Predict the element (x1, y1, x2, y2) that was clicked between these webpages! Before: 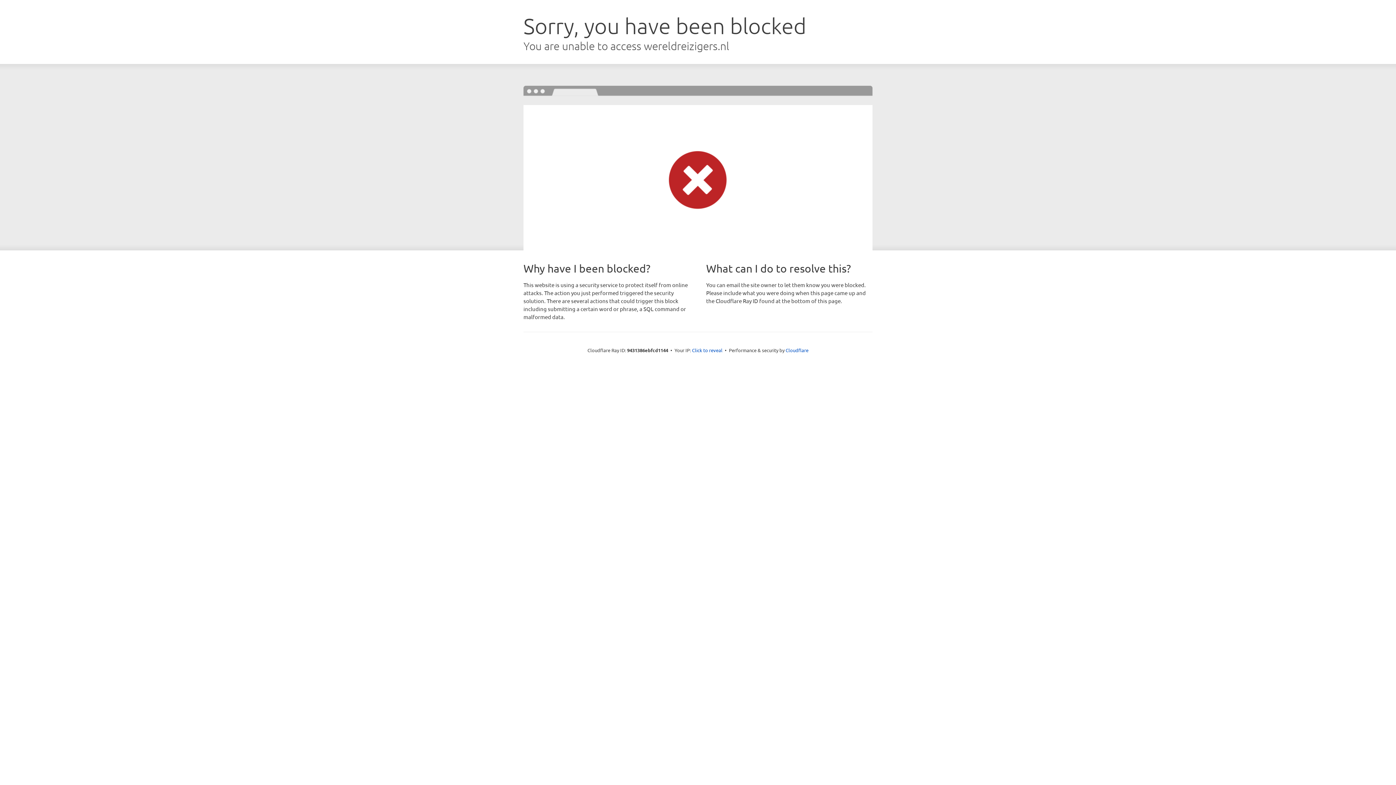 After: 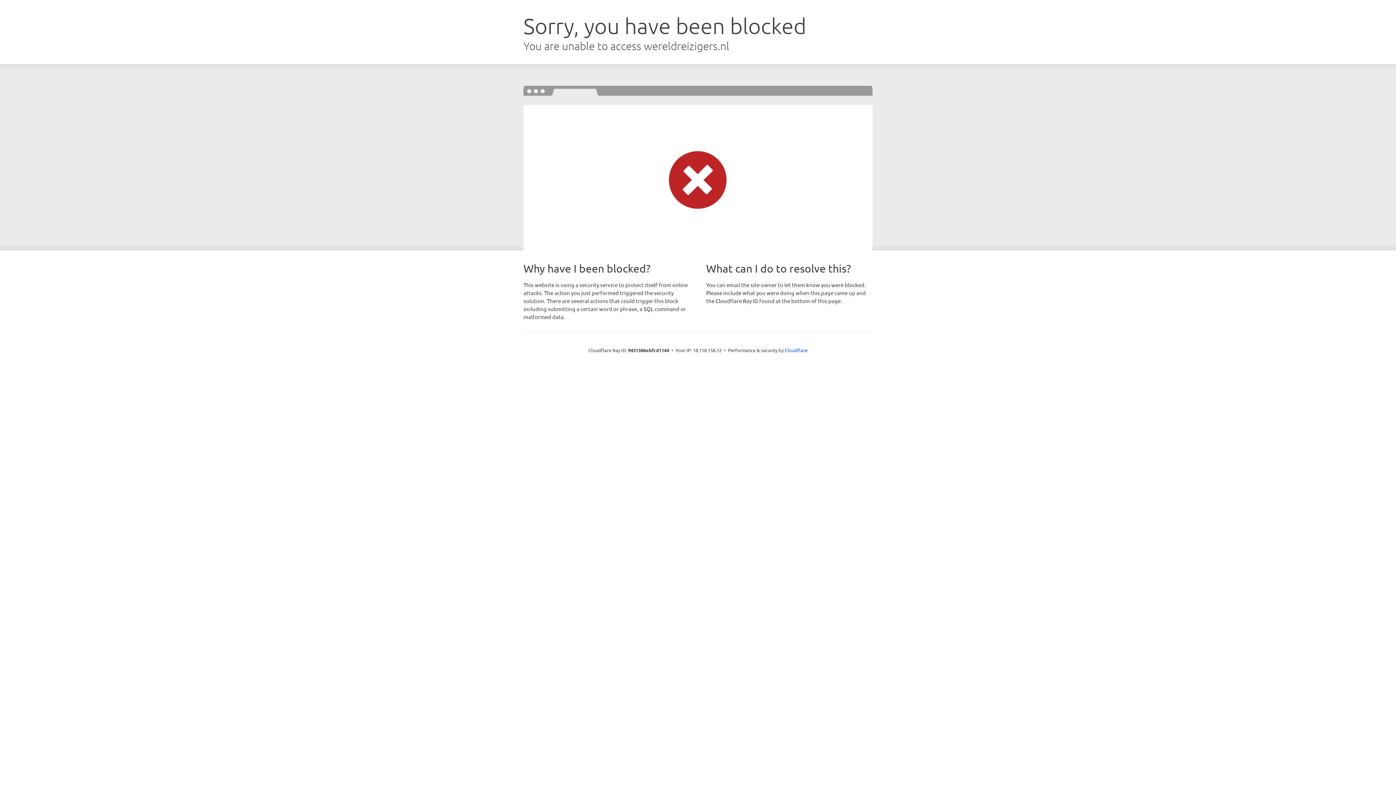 Action: bbox: (692, 346, 722, 353) label: Click to reveal